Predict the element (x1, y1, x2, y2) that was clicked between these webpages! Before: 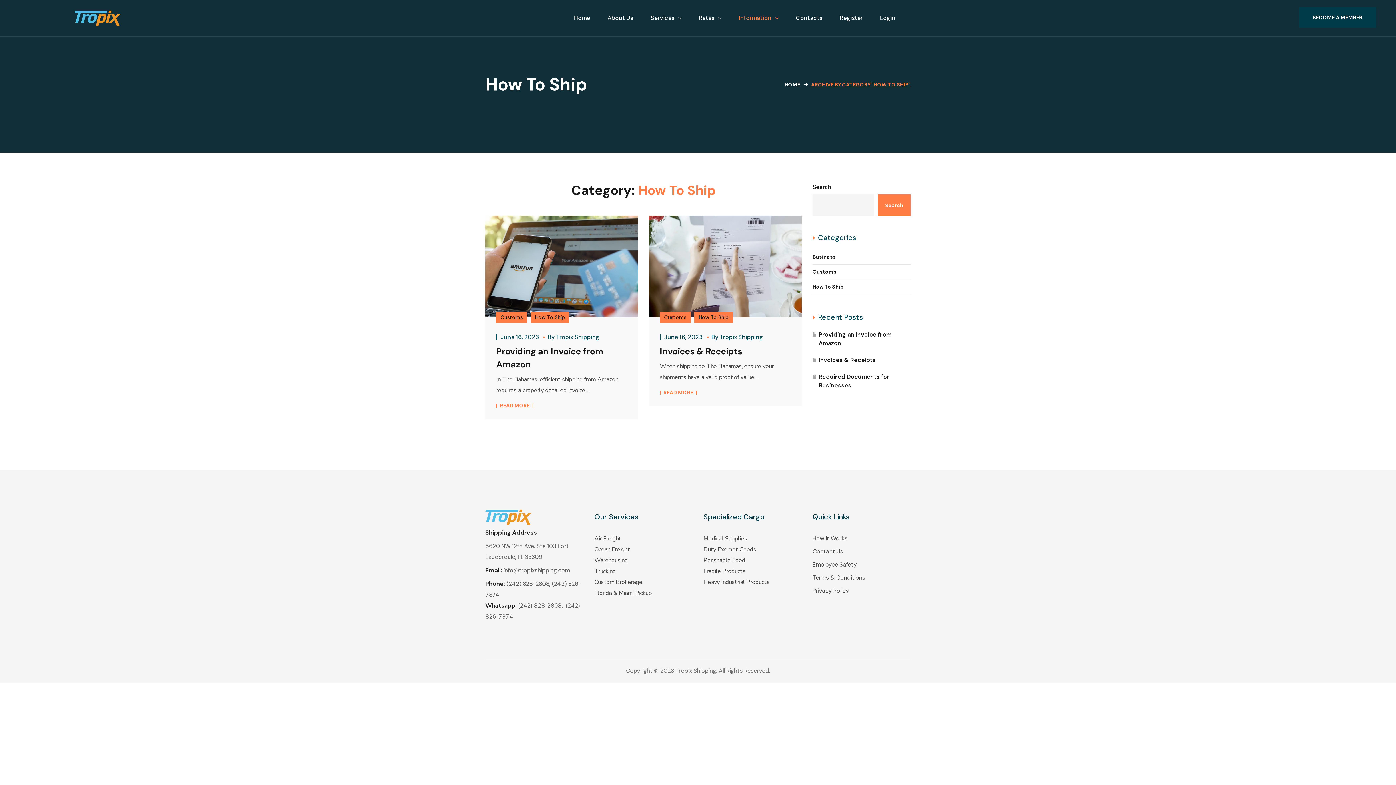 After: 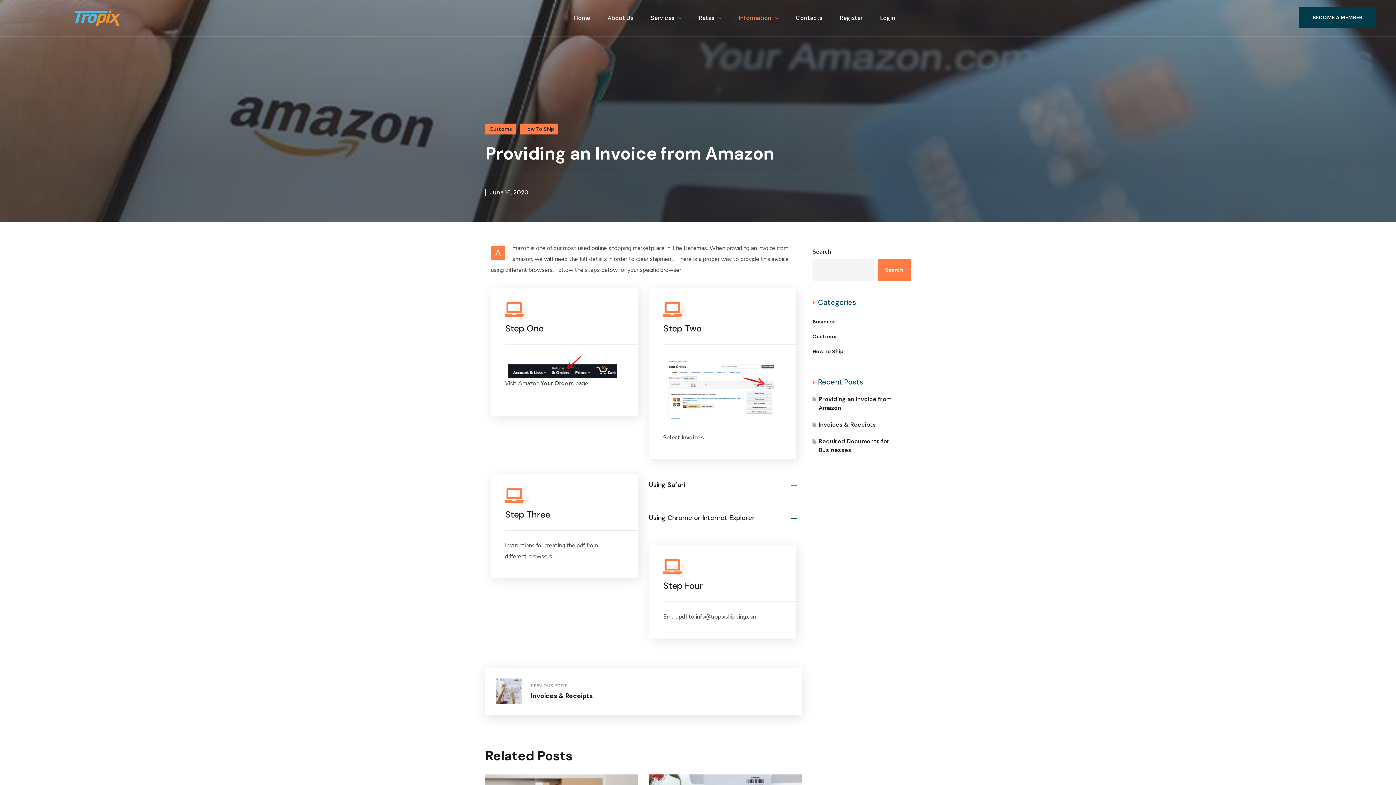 Action: bbox: (485, 215, 638, 317)